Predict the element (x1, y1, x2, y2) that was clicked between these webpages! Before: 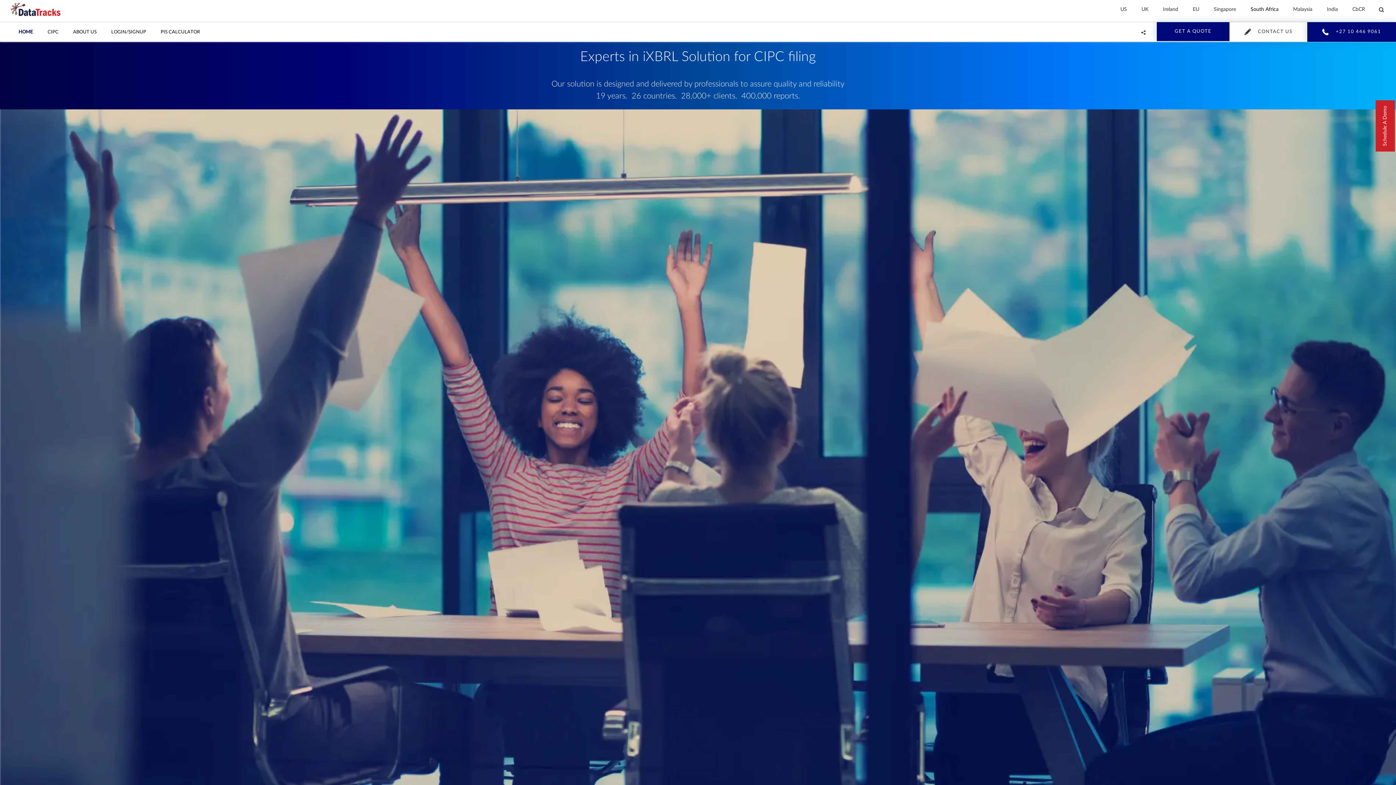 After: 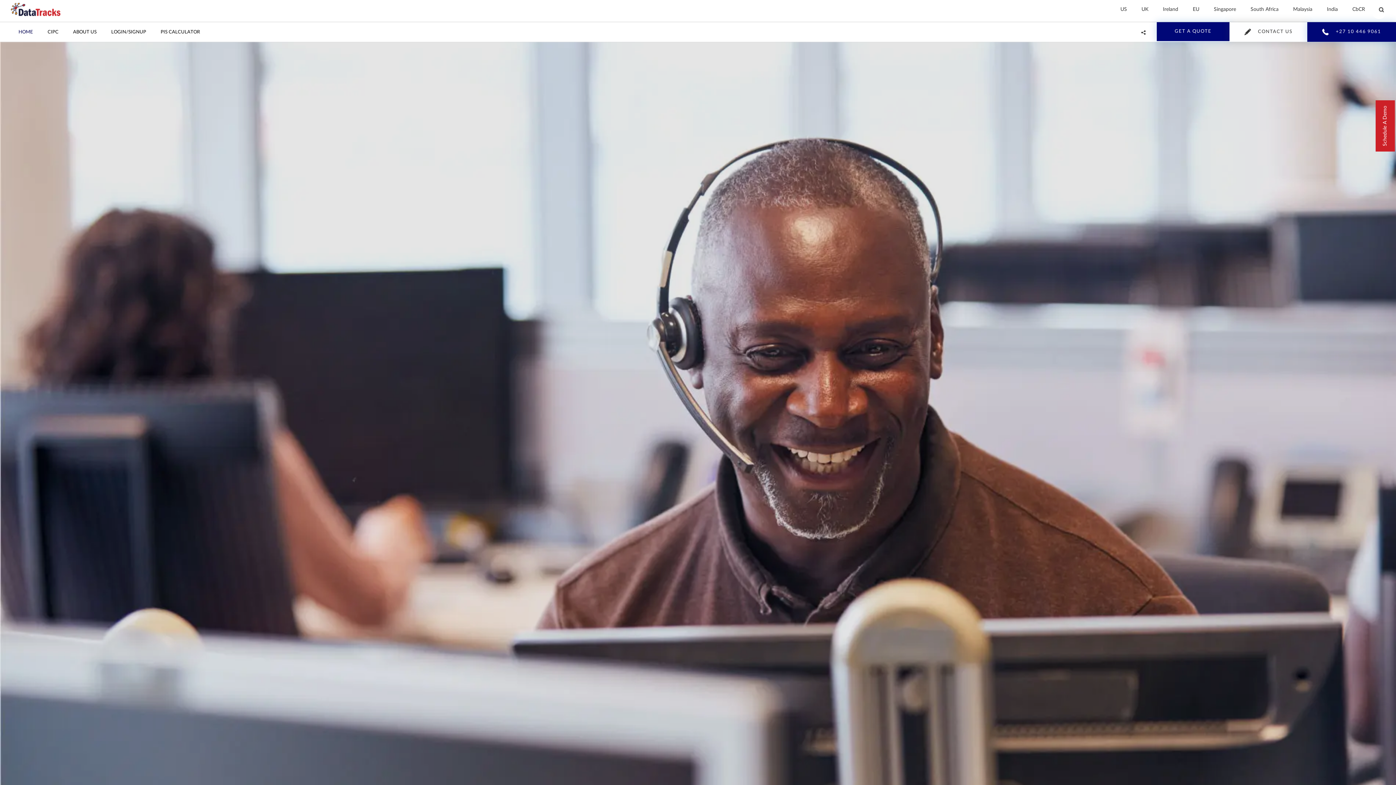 Action: label:  CONTACT US bbox: (1229, 22, 1307, 41)